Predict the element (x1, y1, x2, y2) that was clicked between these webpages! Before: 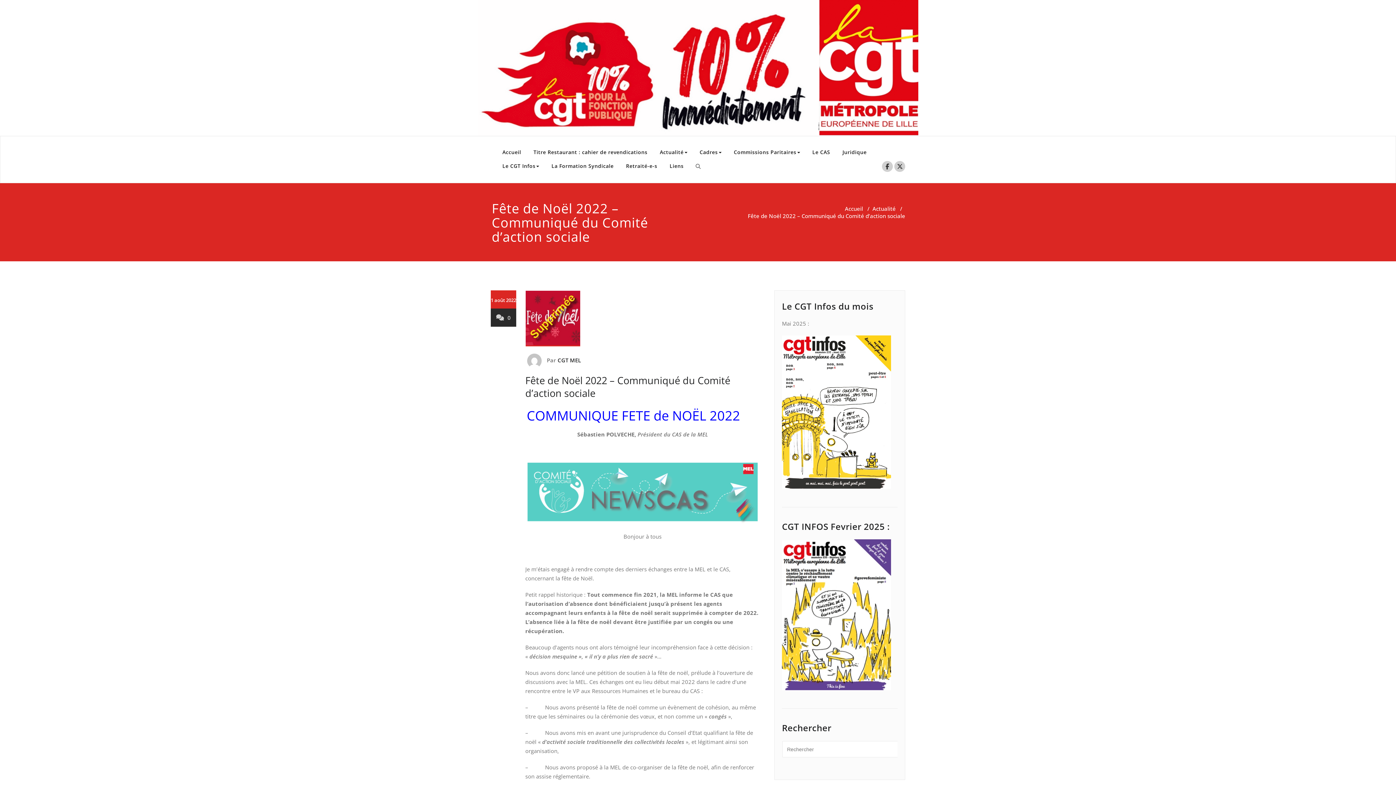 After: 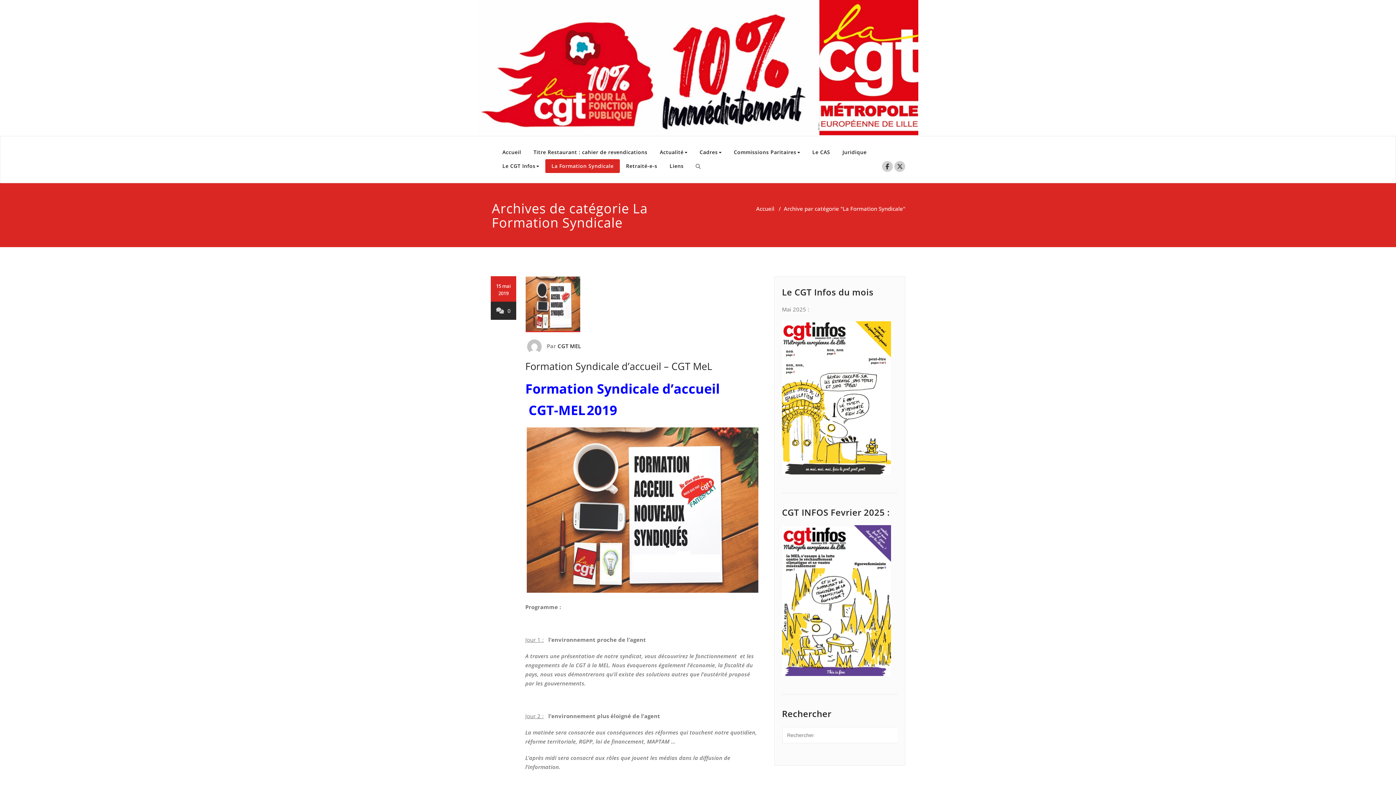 Action: label: La Formation Syndicale bbox: (545, 159, 620, 173)